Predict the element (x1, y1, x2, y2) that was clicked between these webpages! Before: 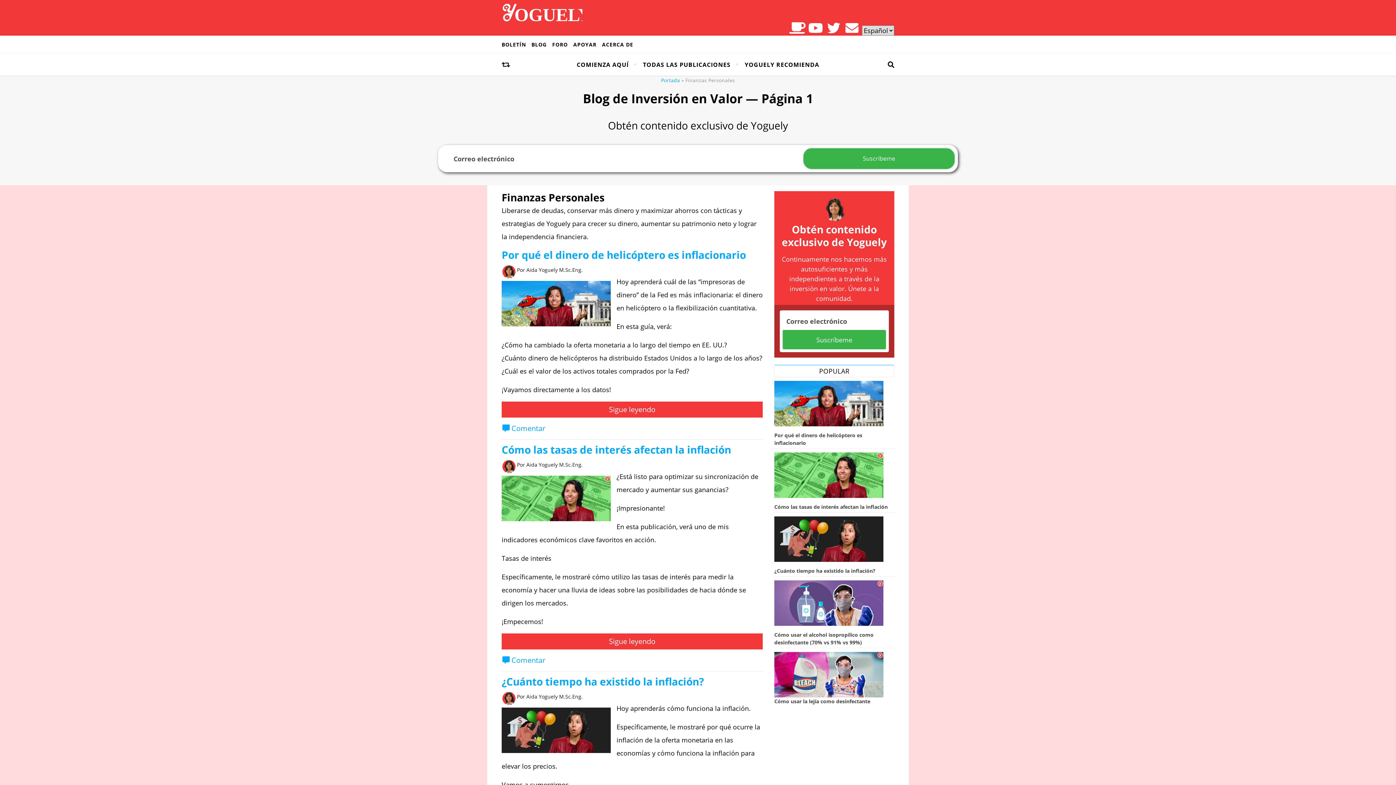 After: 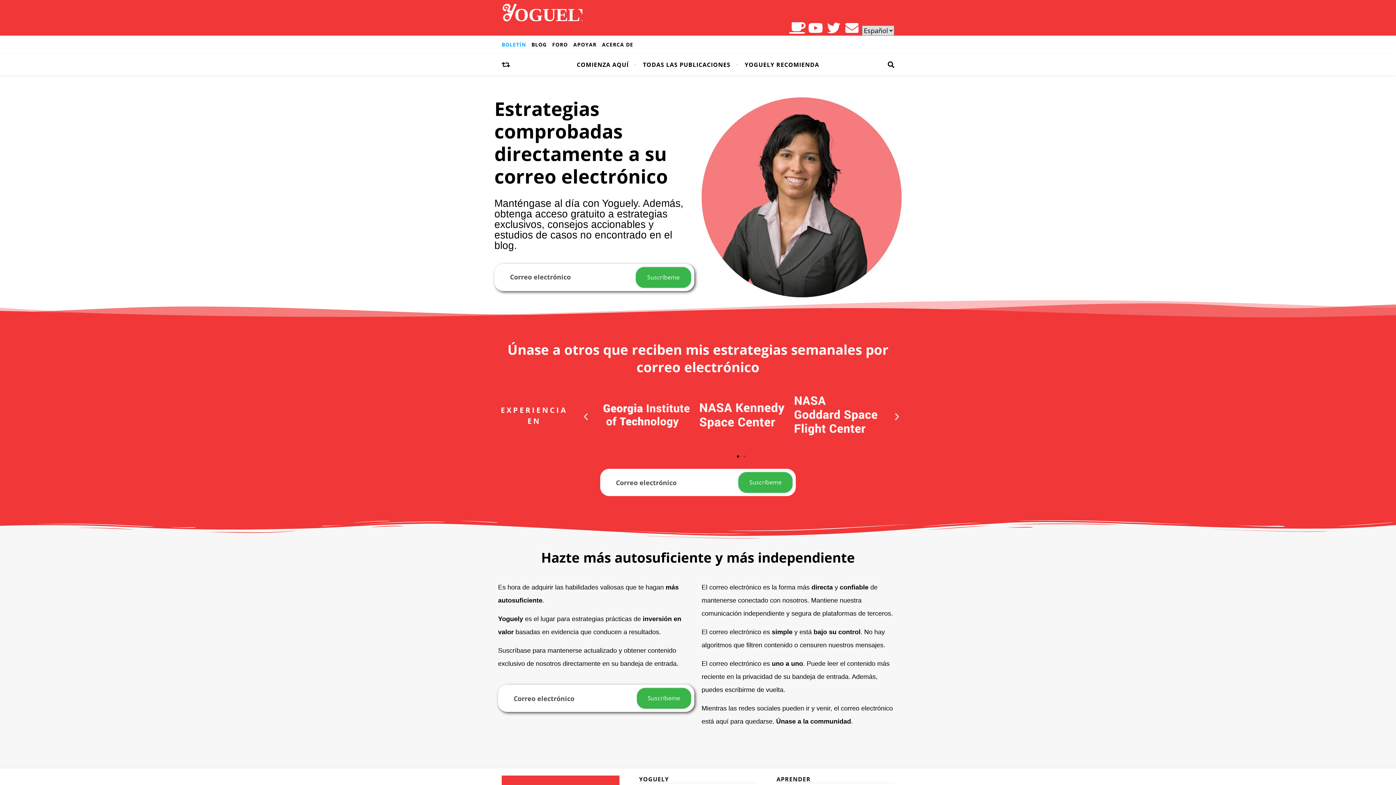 Action: bbox: (501, 35, 528, 53) label: BOLETÍN